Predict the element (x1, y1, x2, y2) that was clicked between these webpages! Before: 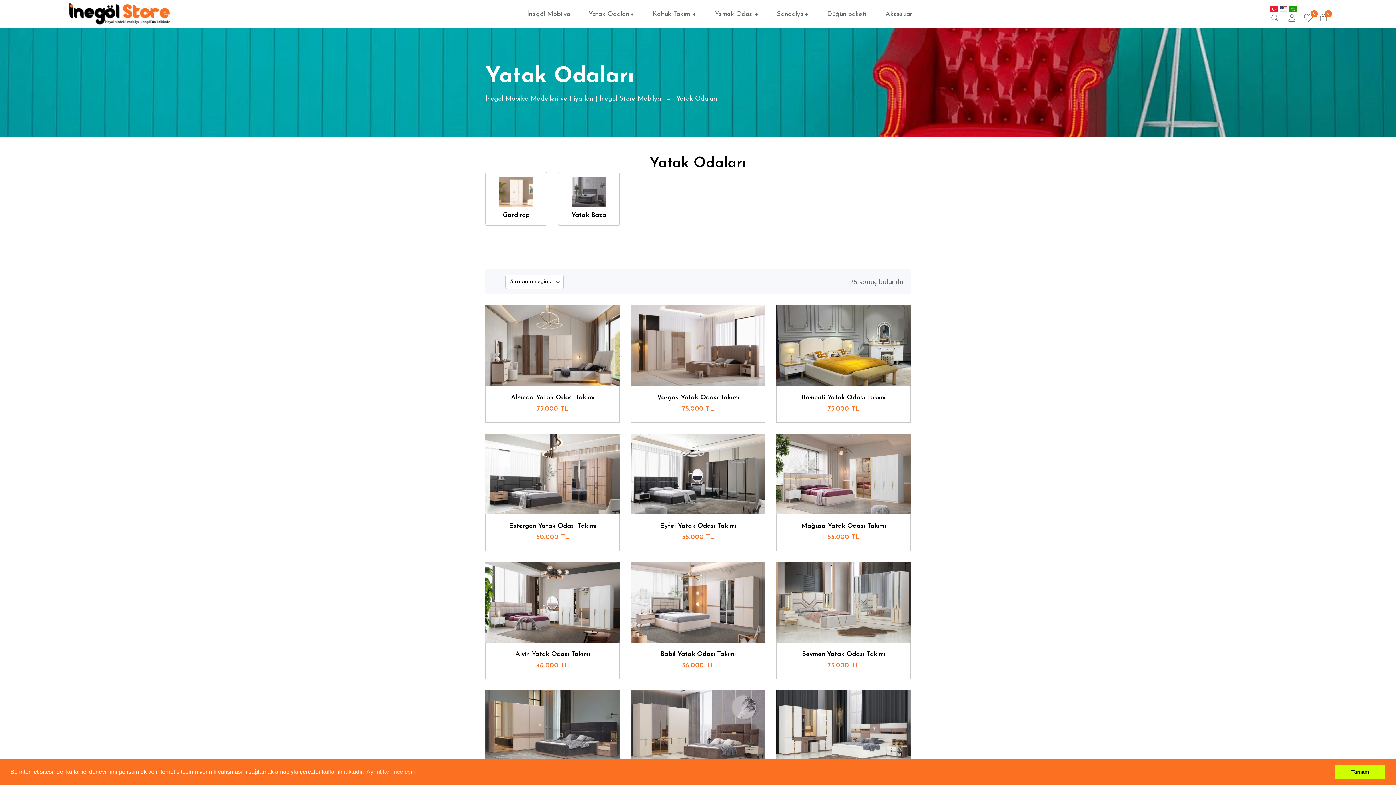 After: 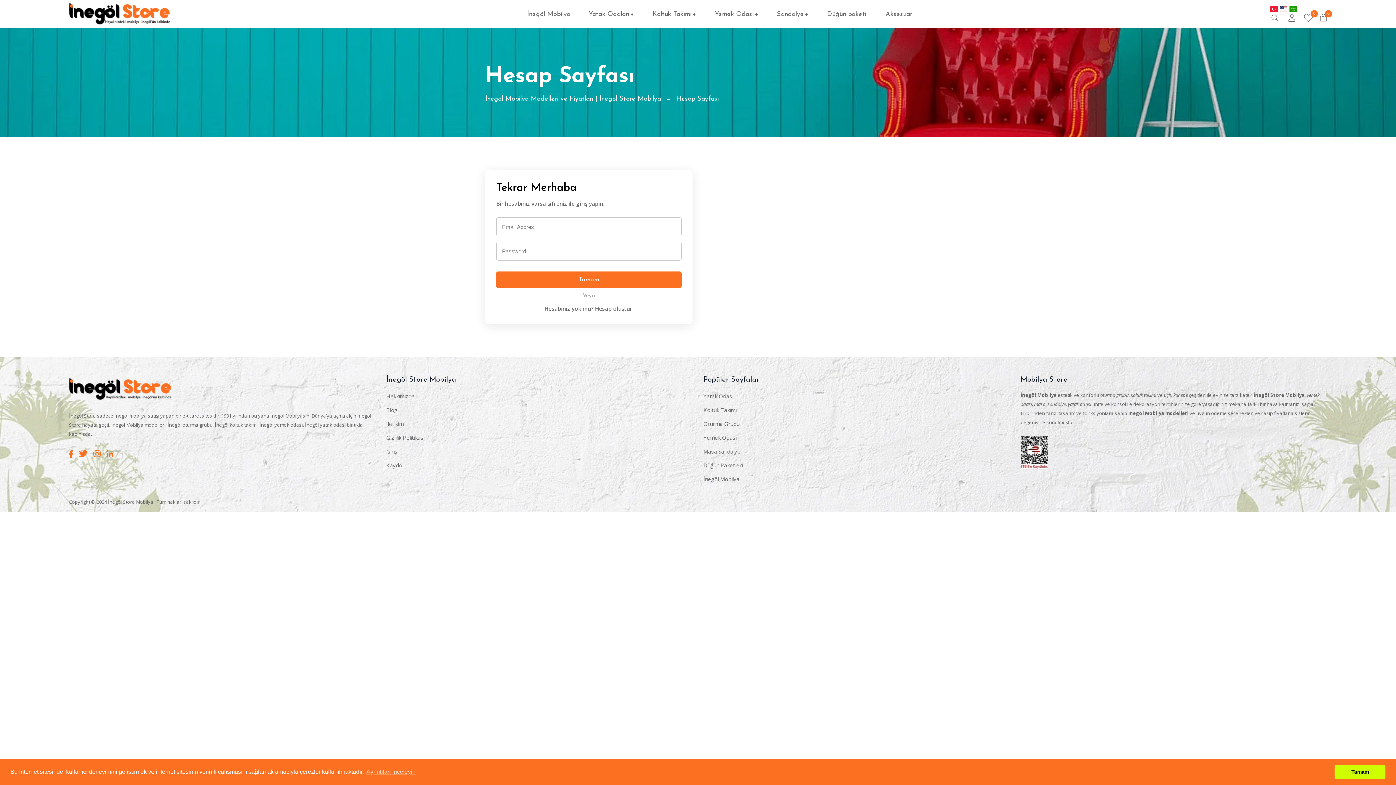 Action: bbox: (1287, 13, 1296, 23) label: hesabim